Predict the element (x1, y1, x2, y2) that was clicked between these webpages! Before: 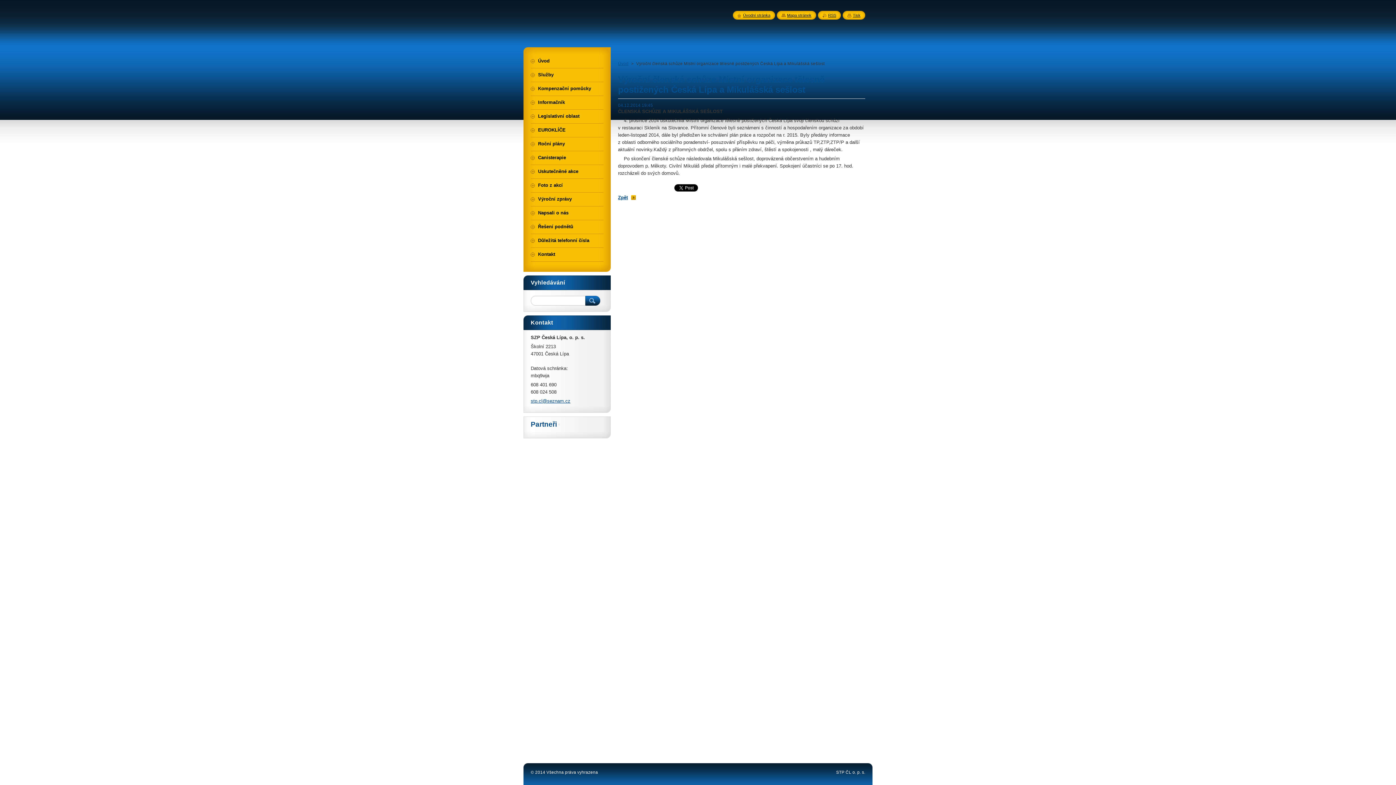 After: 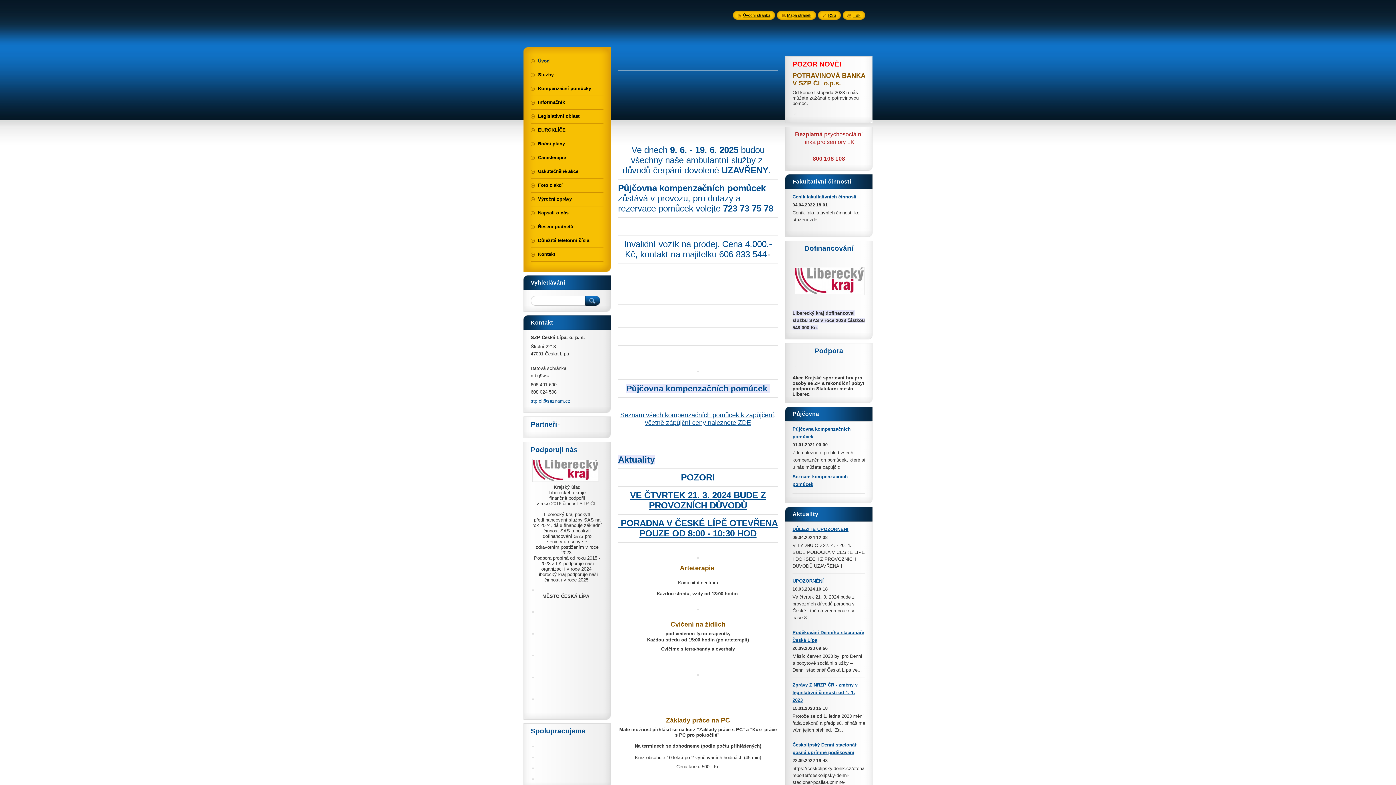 Action: label: Úvod bbox: (618, 61, 628, 65)